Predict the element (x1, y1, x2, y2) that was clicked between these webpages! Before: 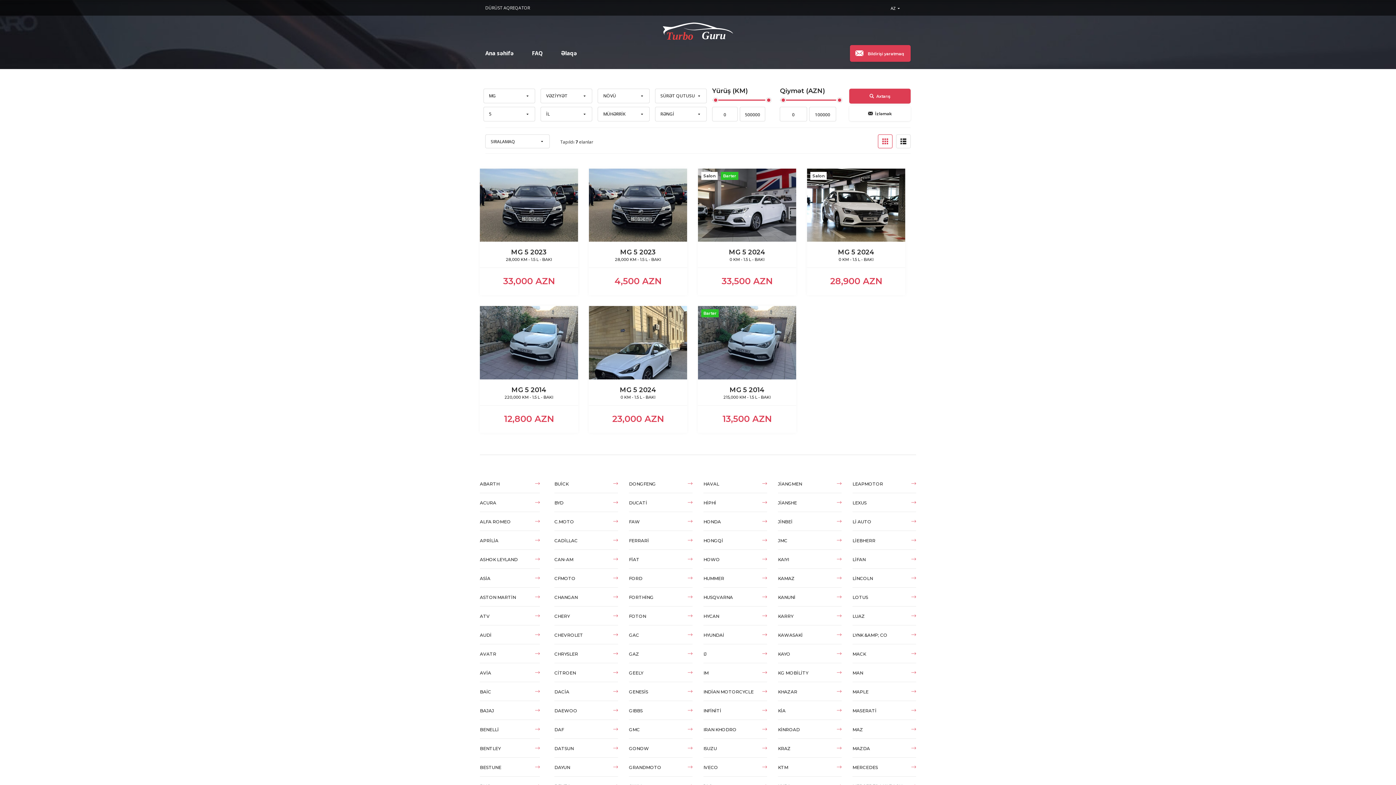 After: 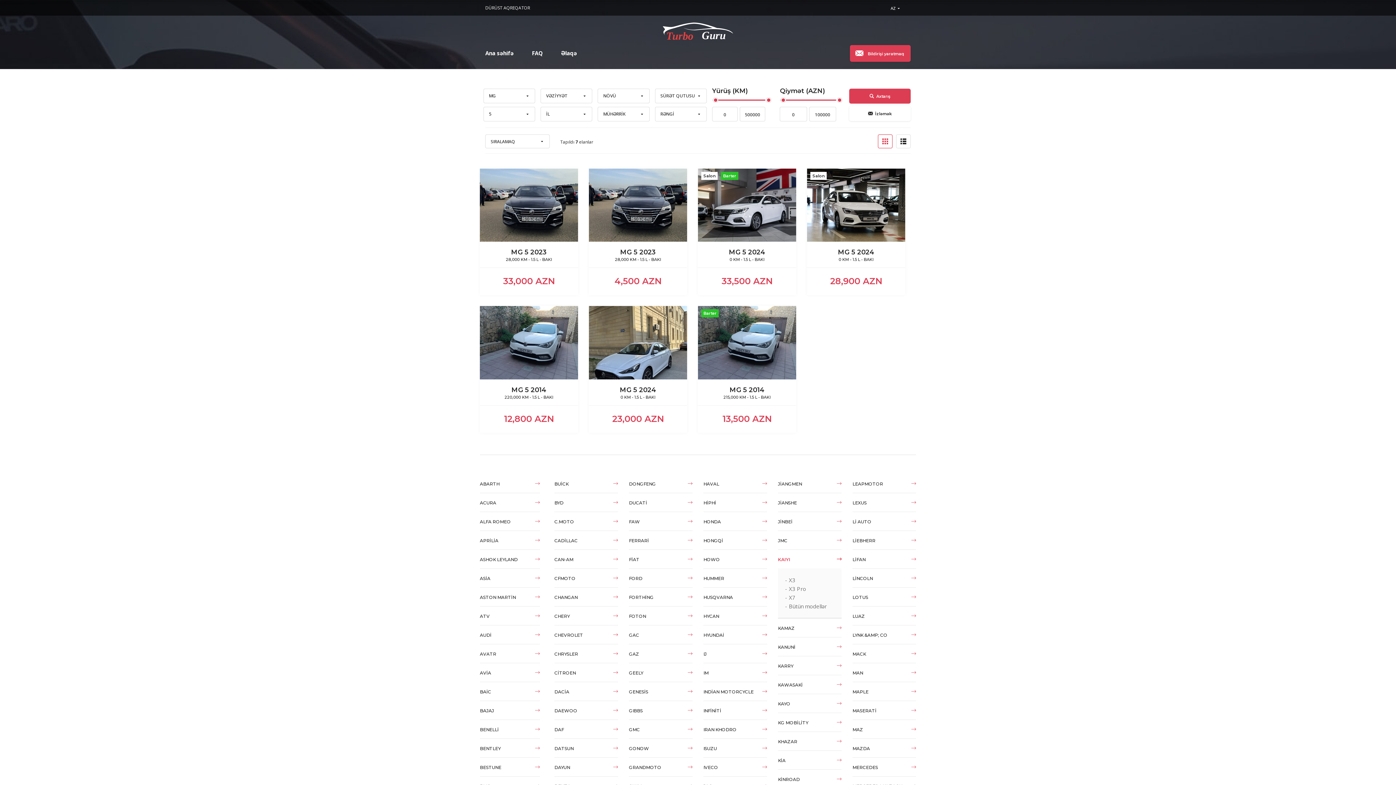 Action: label: KAIYI bbox: (778, 550, 841, 568)